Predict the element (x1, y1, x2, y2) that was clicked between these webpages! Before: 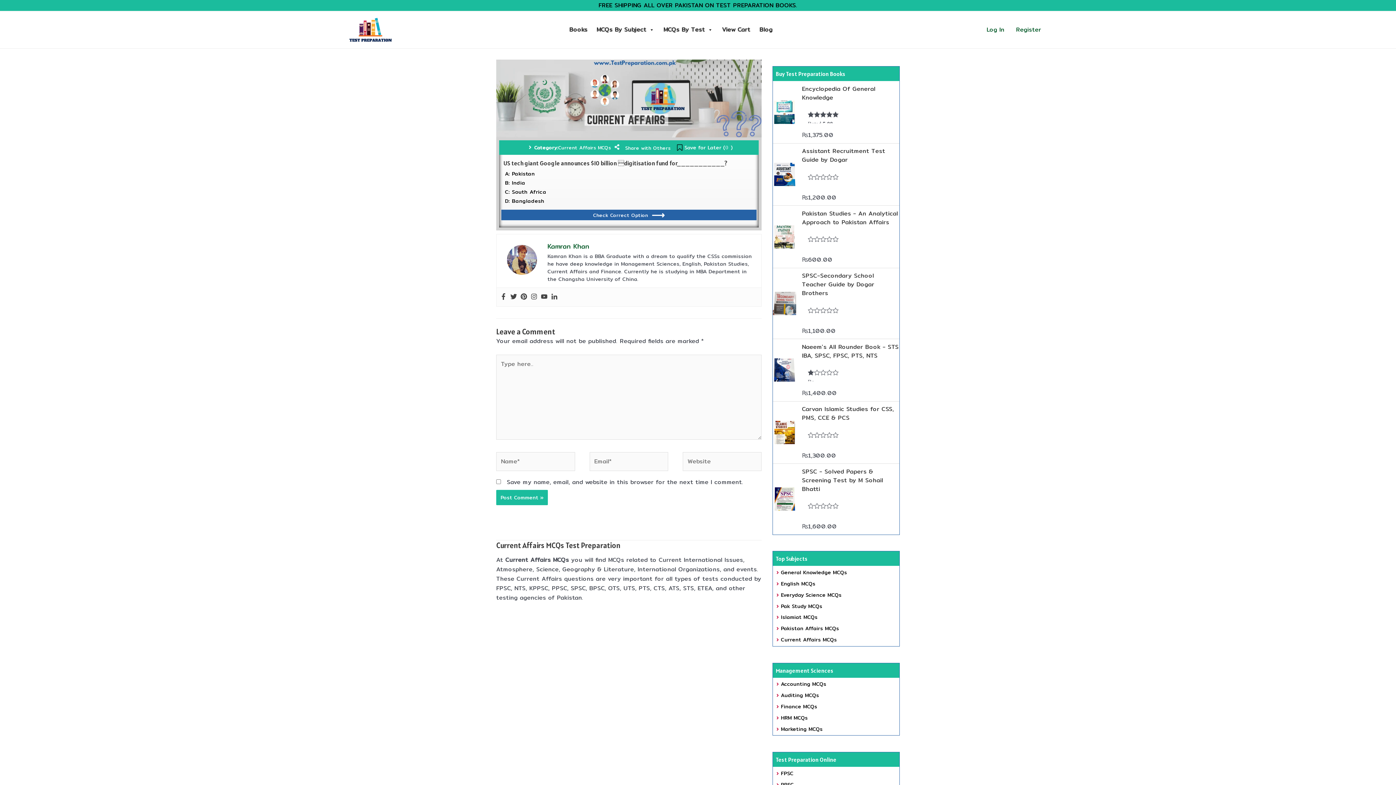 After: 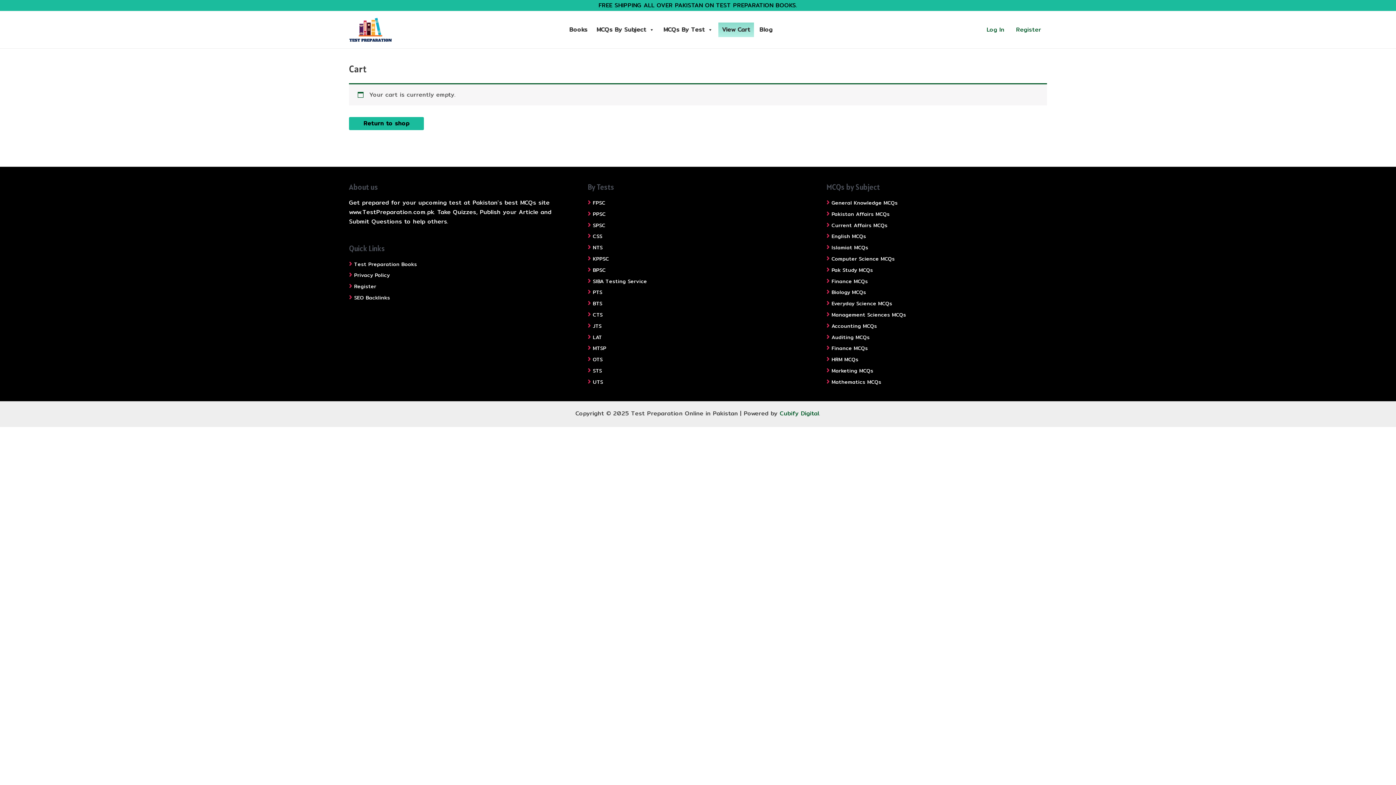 Action: bbox: (718, 22, 754, 37) label: View Cart